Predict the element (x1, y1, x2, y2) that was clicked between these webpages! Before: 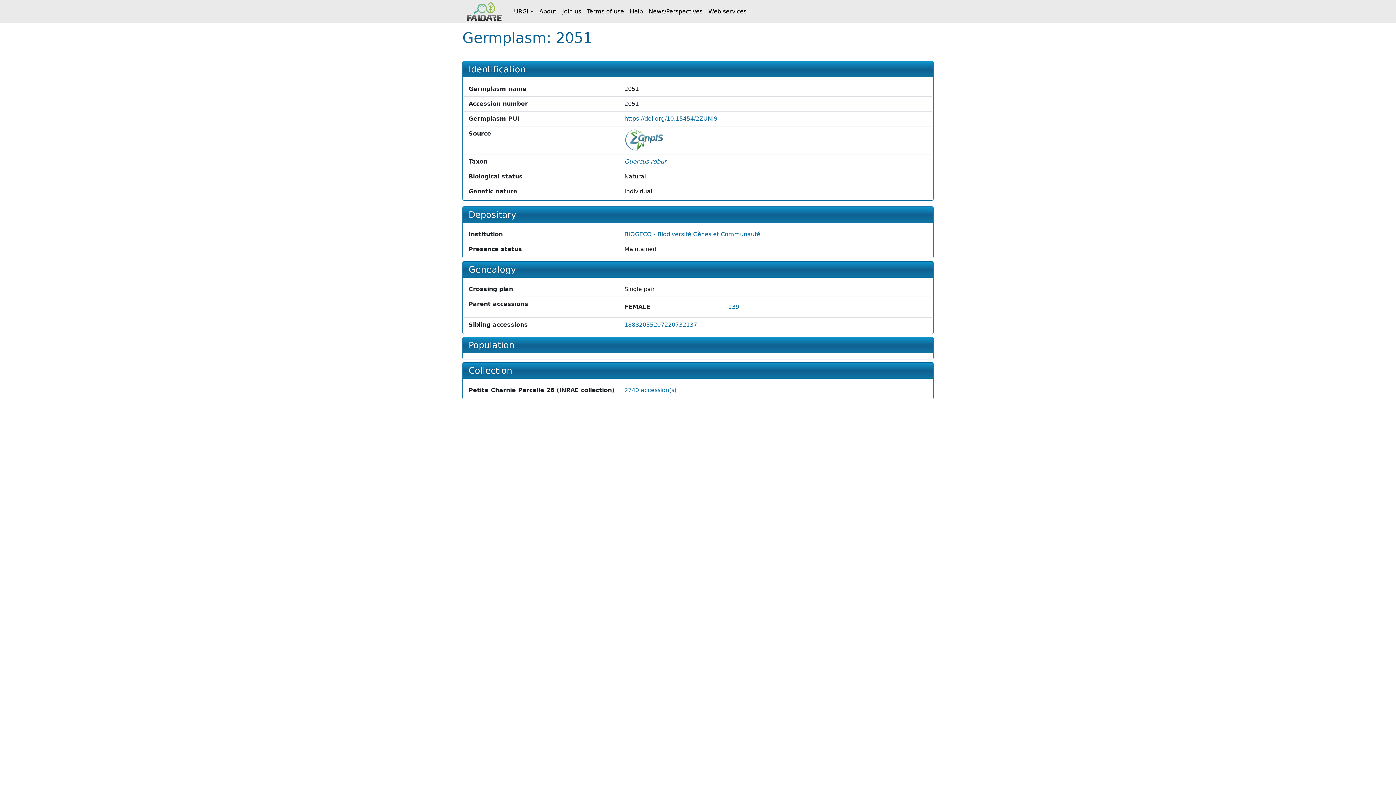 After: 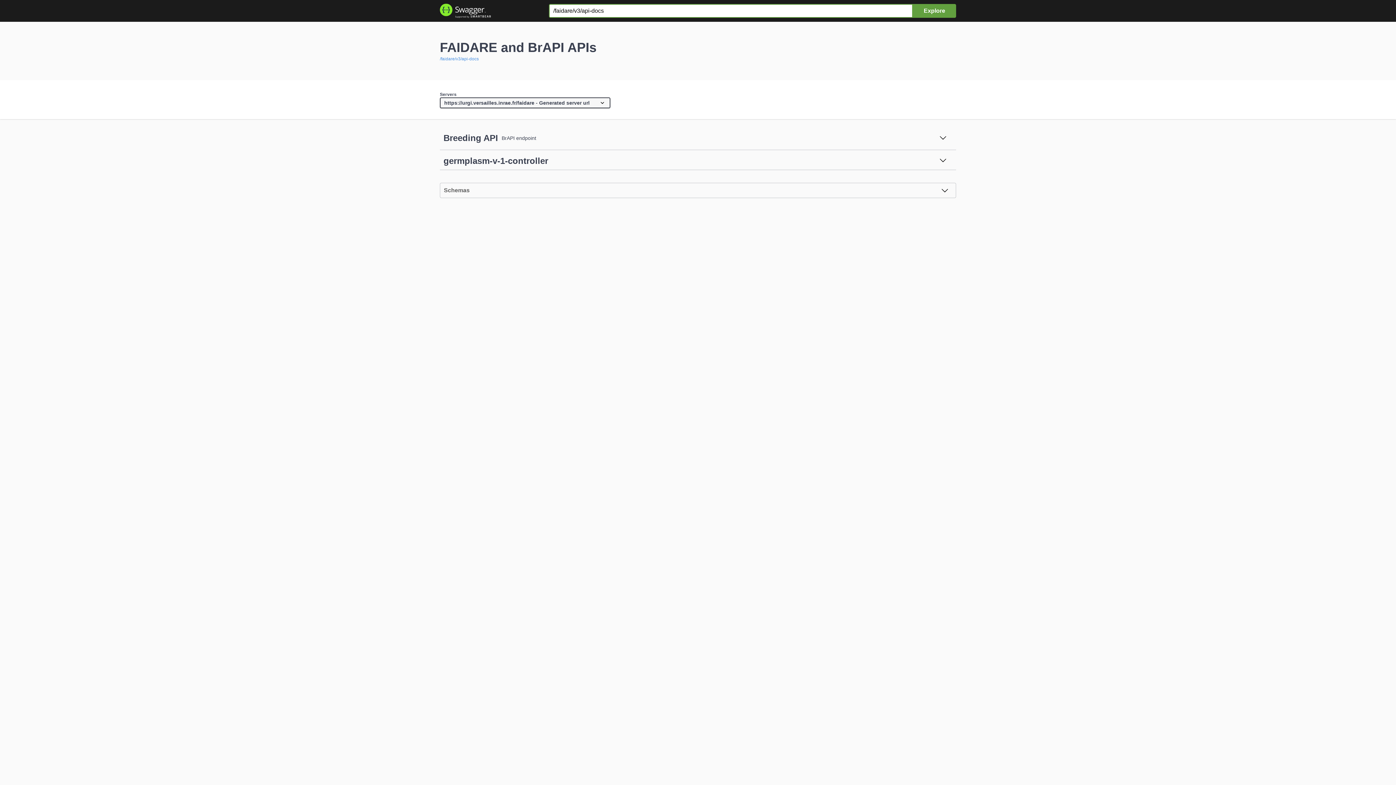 Action: bbox: (705, 0, 749, 23) label: Web services